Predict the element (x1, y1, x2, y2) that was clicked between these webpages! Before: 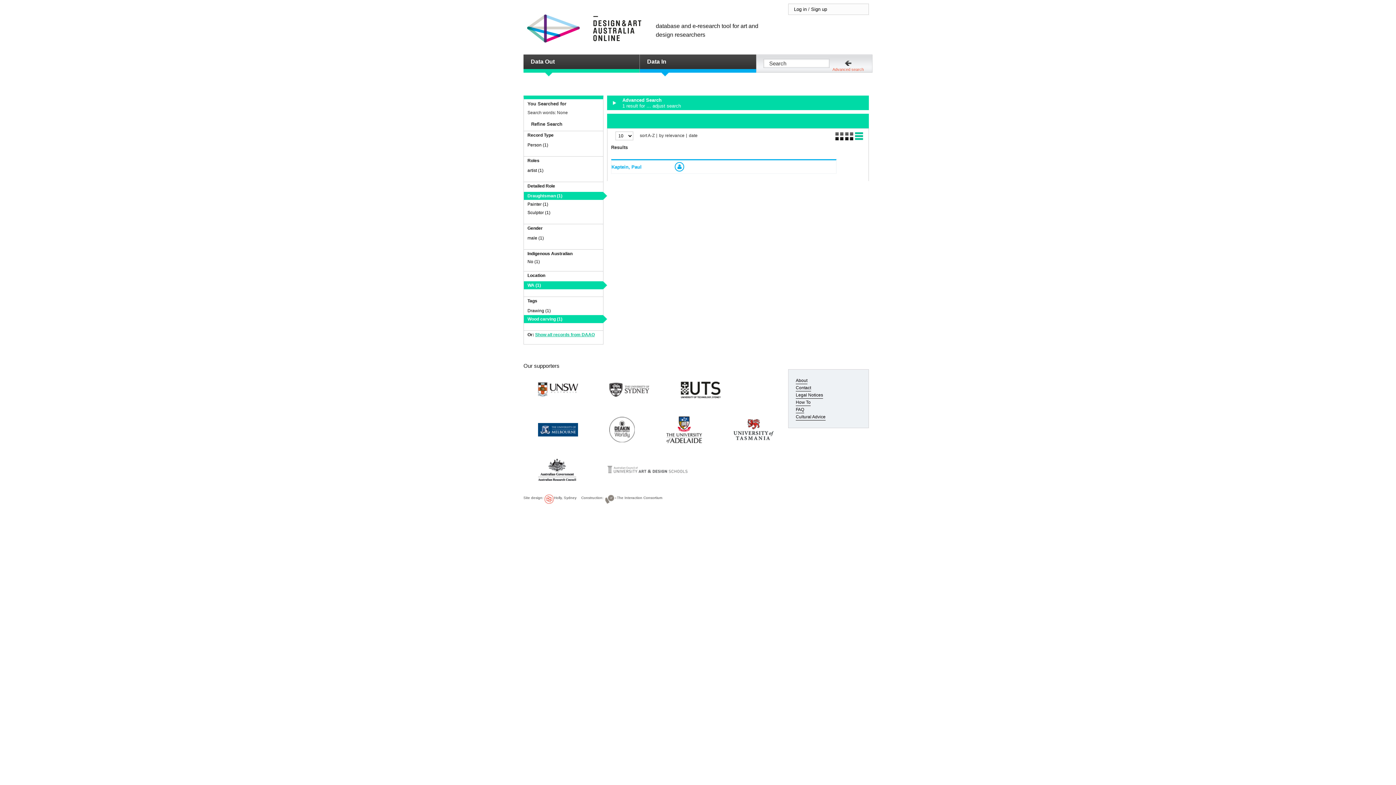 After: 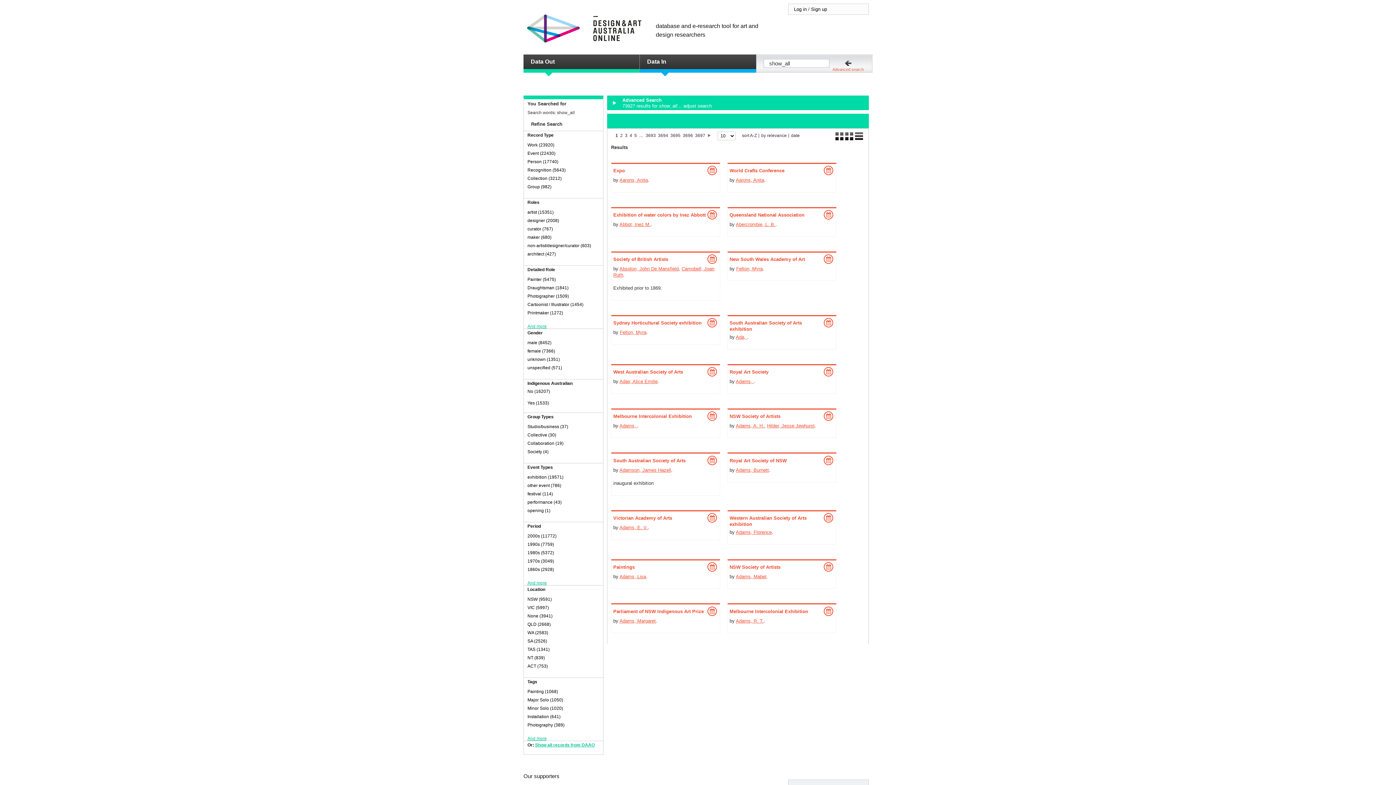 Action: label: Show all records from DAAO bbox: (535, 332, 594, 337)